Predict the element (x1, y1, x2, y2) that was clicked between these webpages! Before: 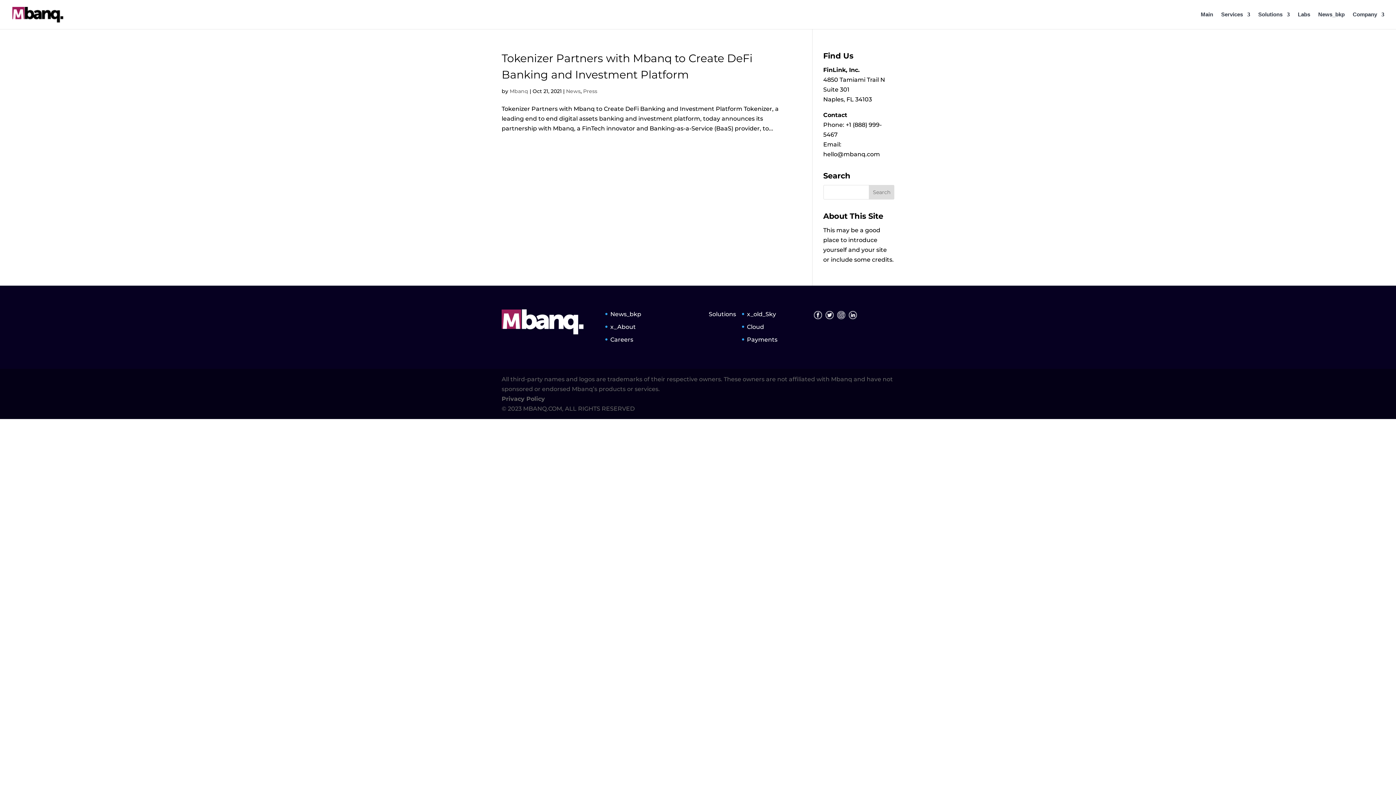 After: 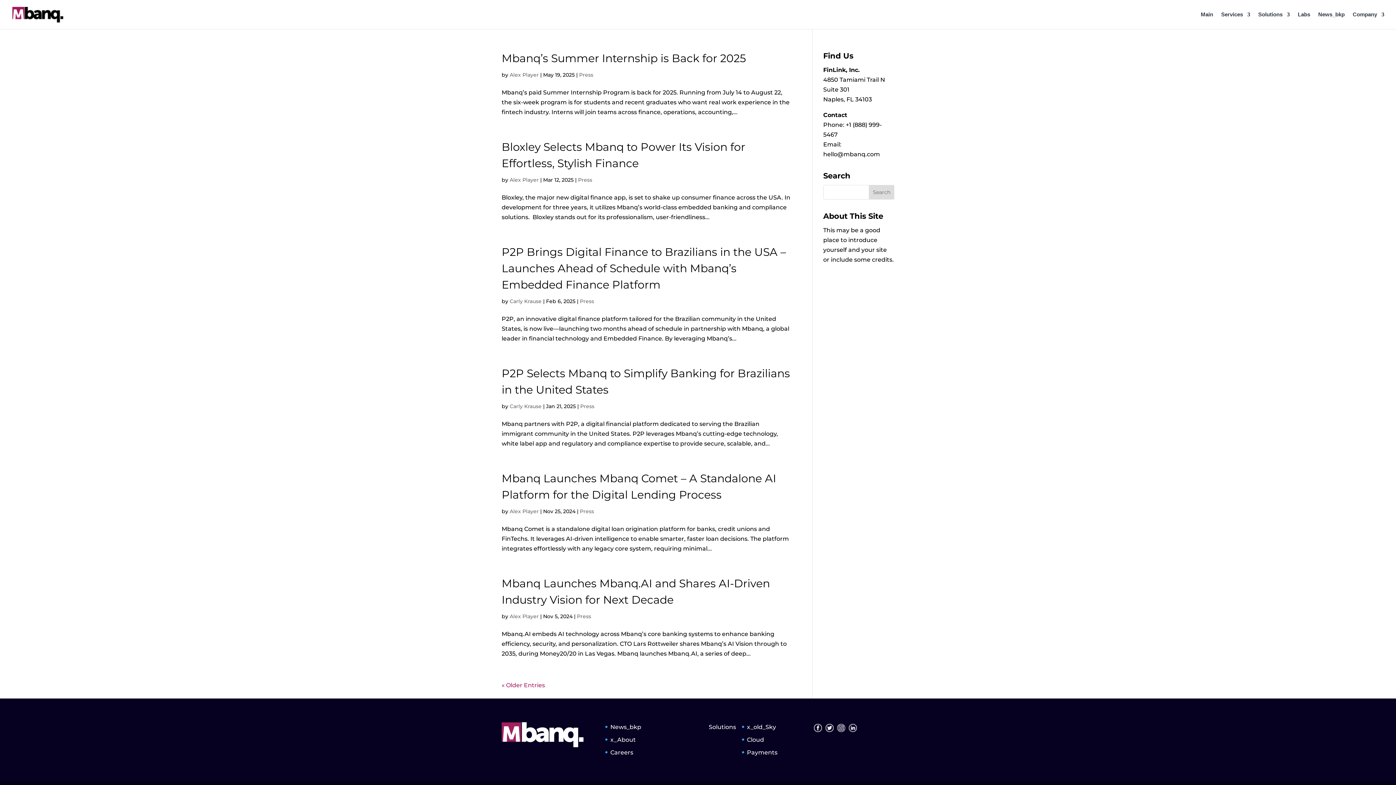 Action: label: Press bbox: (583, 88, 597, 94)